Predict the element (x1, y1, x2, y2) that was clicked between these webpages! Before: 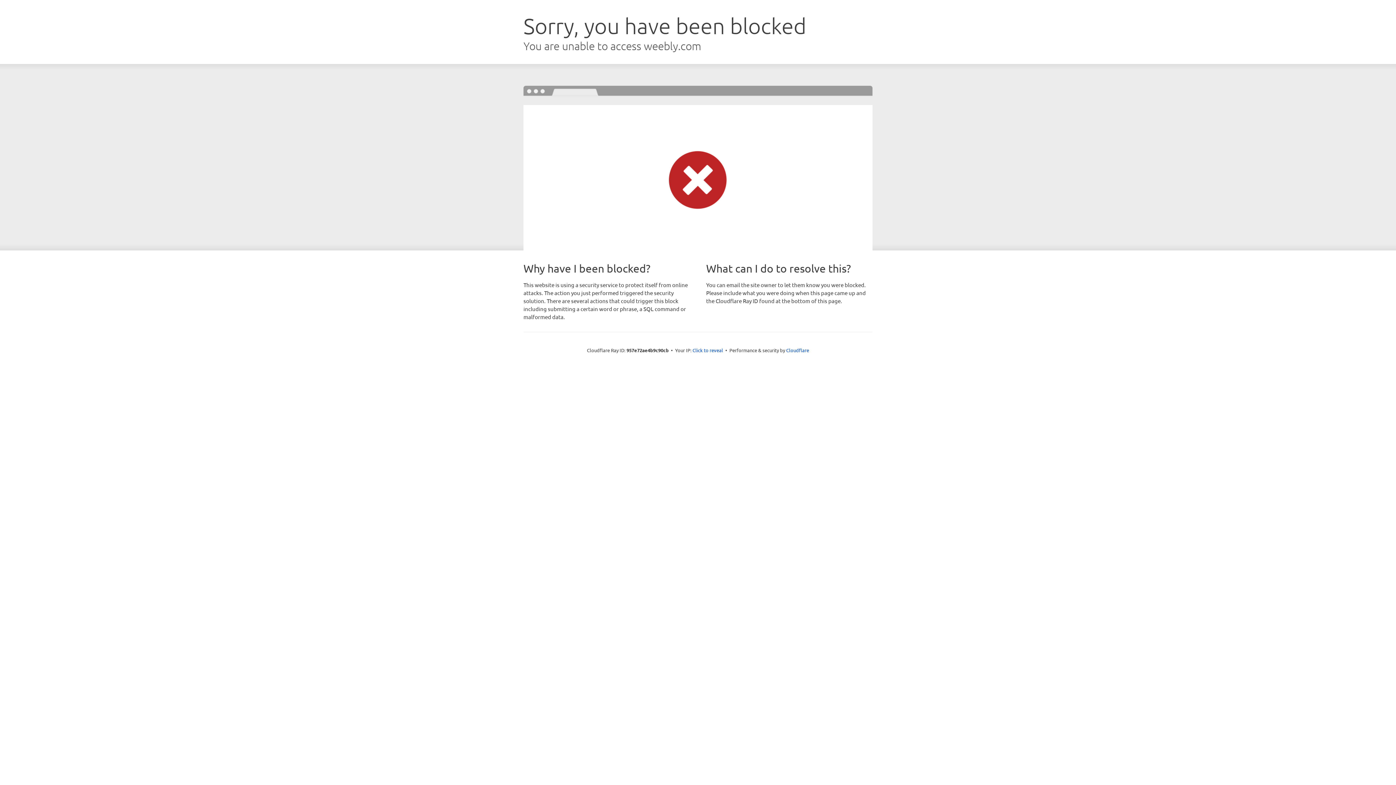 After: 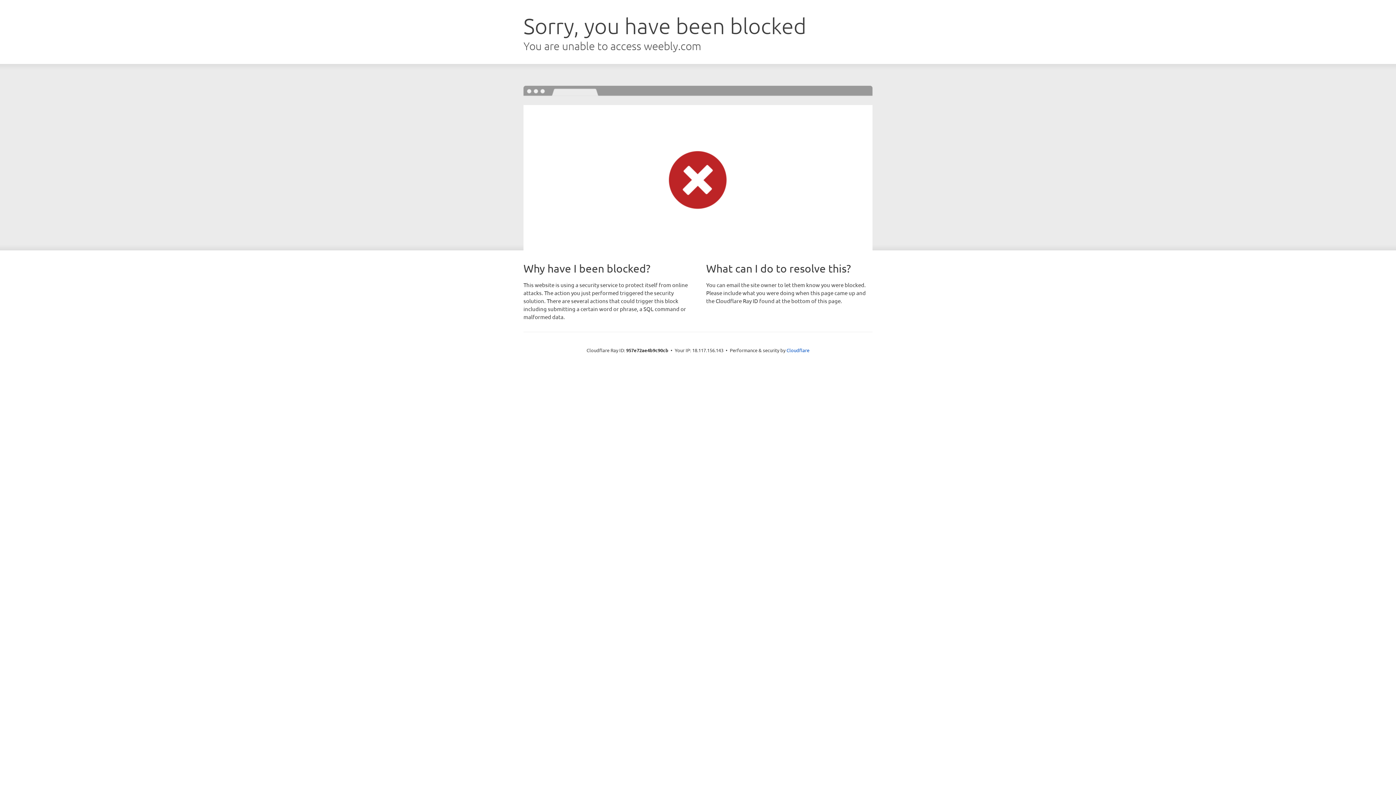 Action: bbox: (692, 346, 723, 353) label: Click to reveal